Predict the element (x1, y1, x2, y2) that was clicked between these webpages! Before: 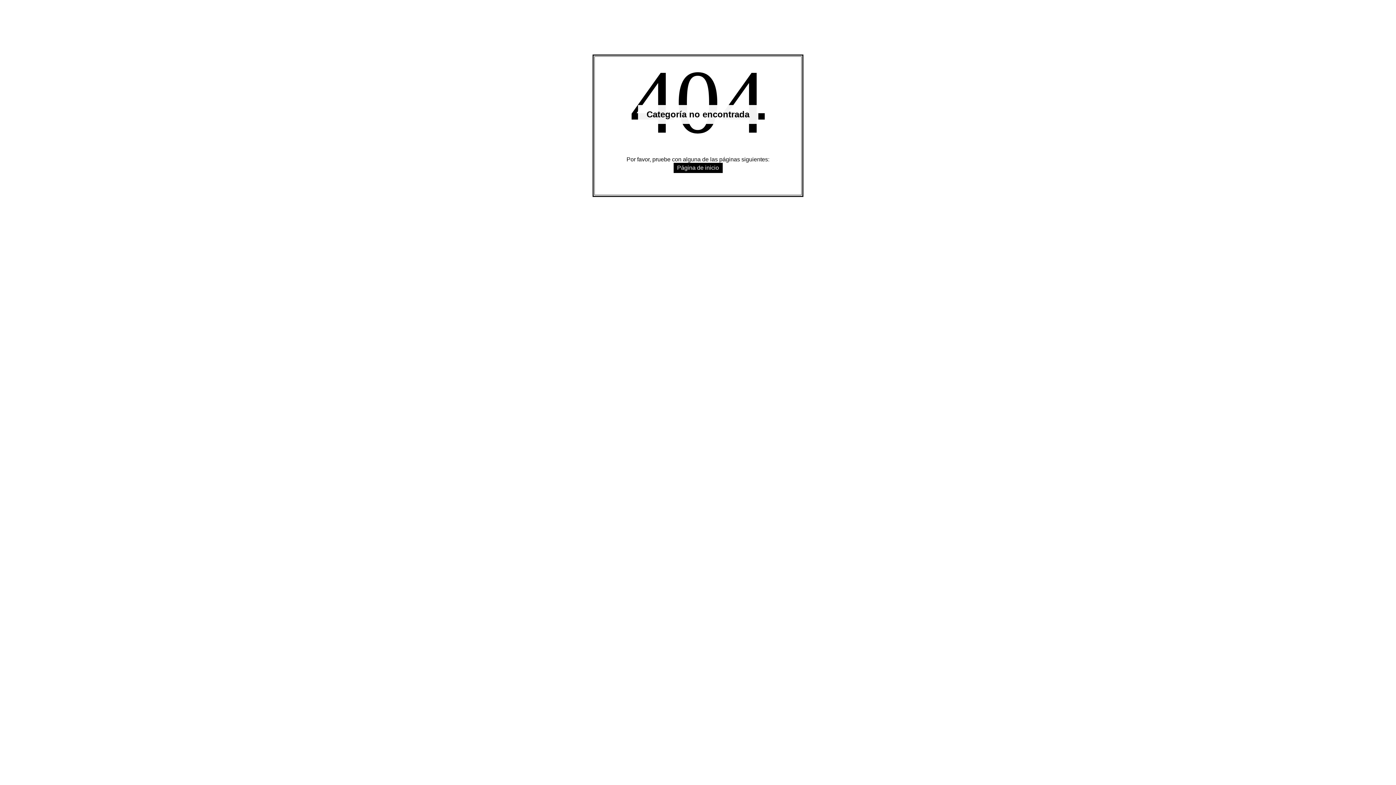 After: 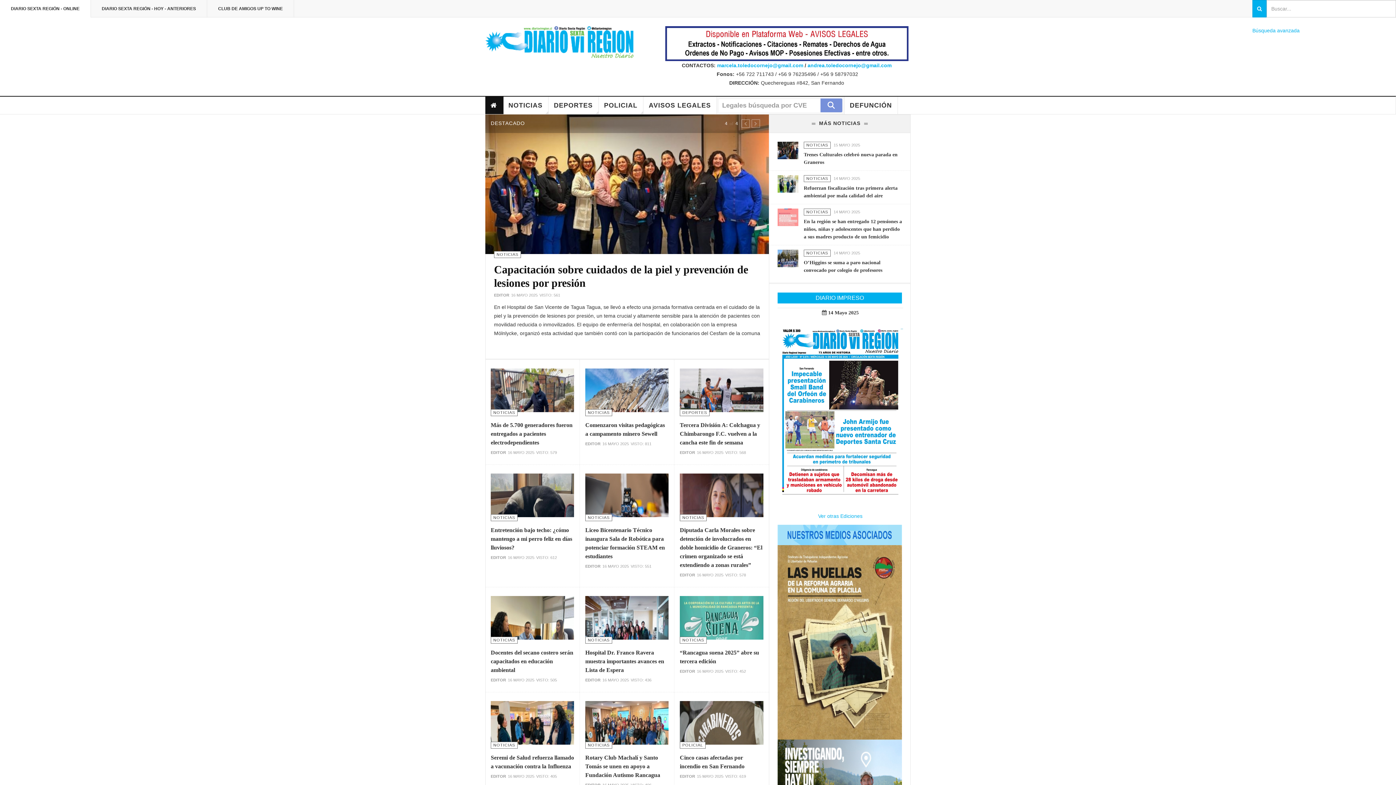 Action: bbox: (673, 162, 722, 173) label: Página de inicio